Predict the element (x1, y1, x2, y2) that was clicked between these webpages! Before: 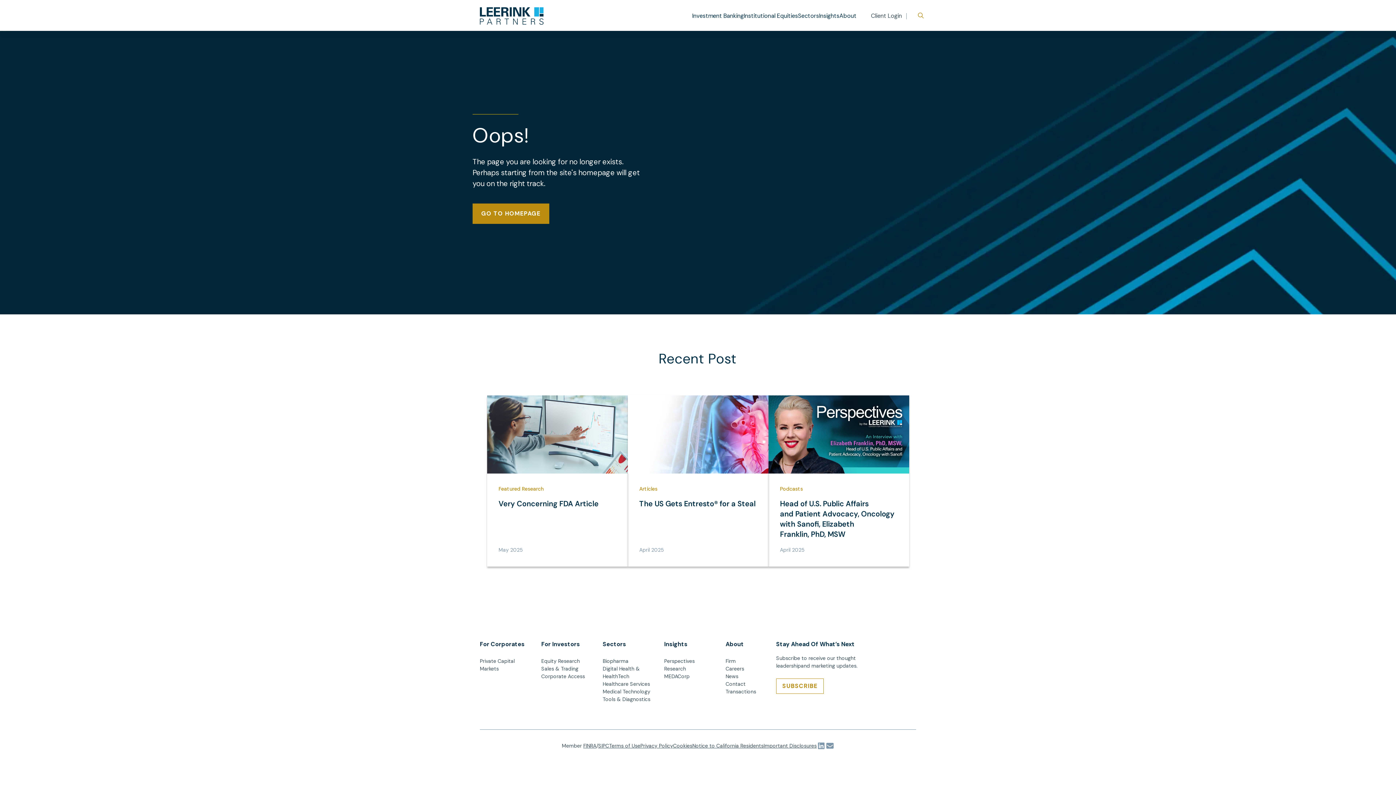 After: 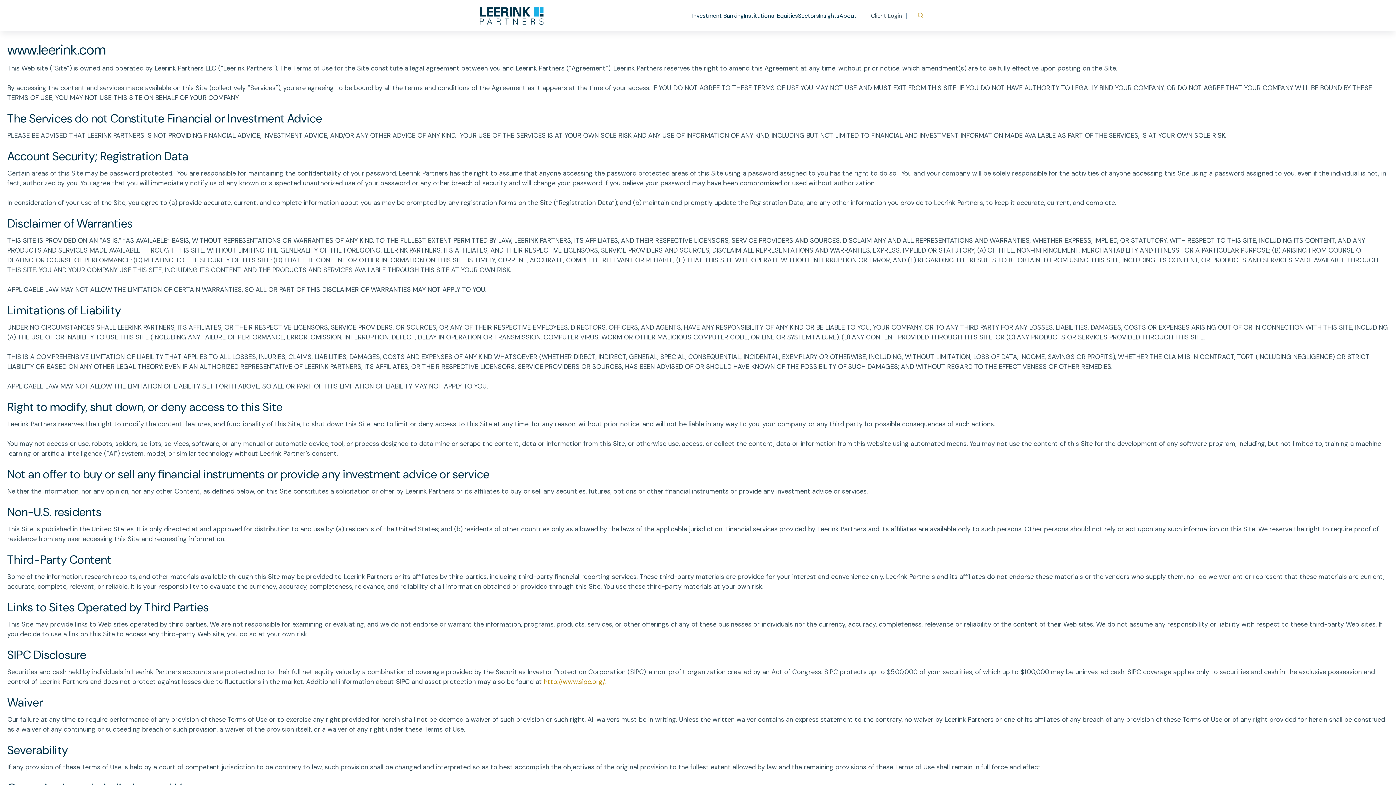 Action: label: Terms of Use bbox: (609, 742, 640, 750)